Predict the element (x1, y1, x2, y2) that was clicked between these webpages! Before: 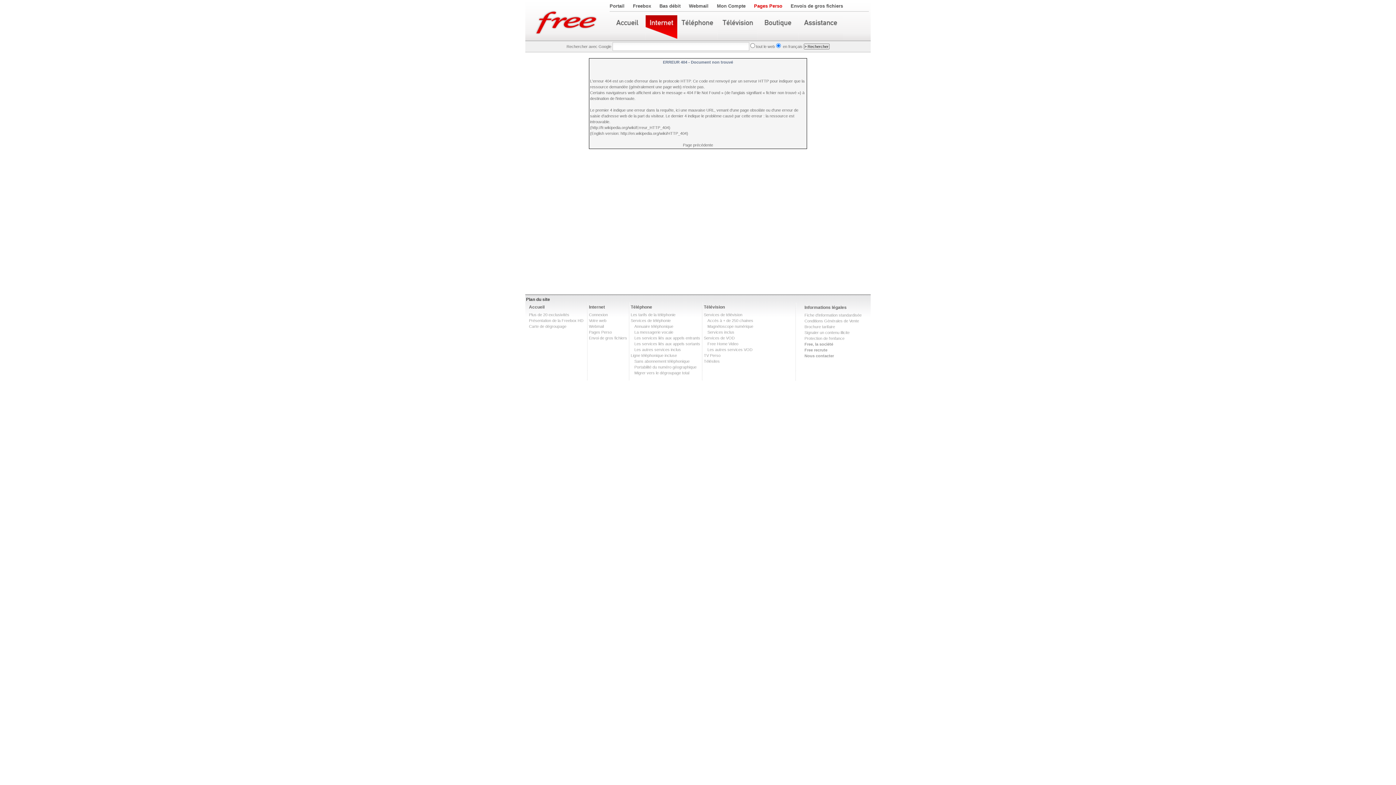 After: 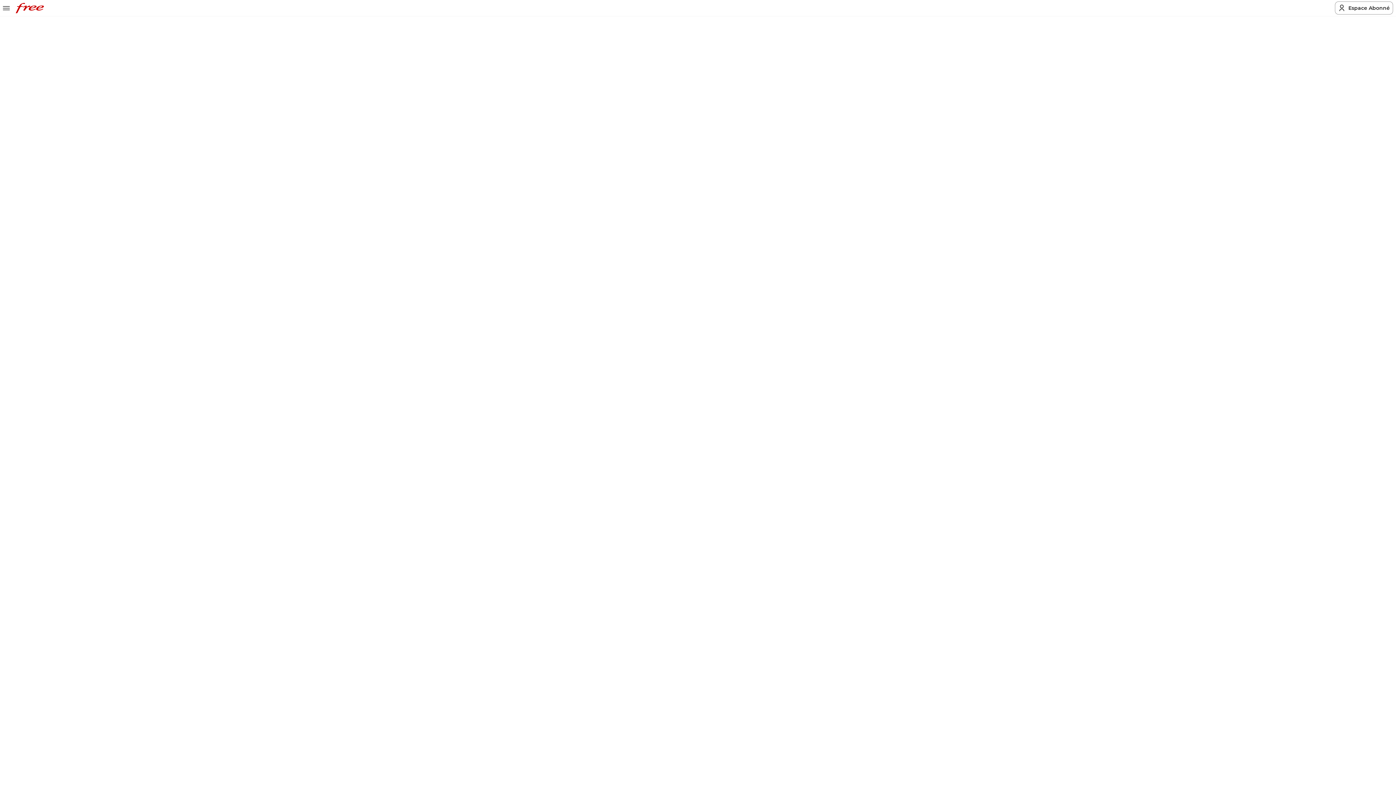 Action: bbox: (630, 353, 677, 357) label: Ligne téléphonique incluse